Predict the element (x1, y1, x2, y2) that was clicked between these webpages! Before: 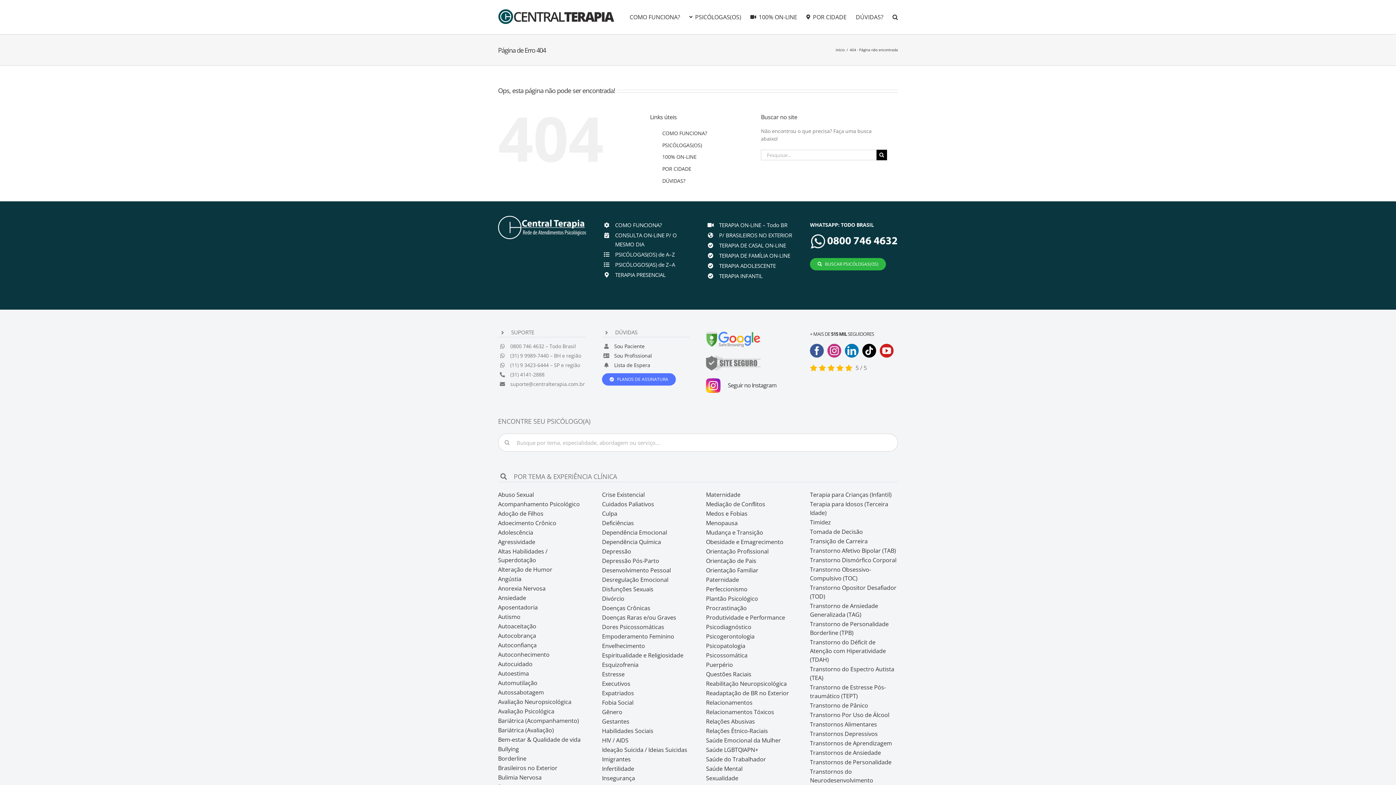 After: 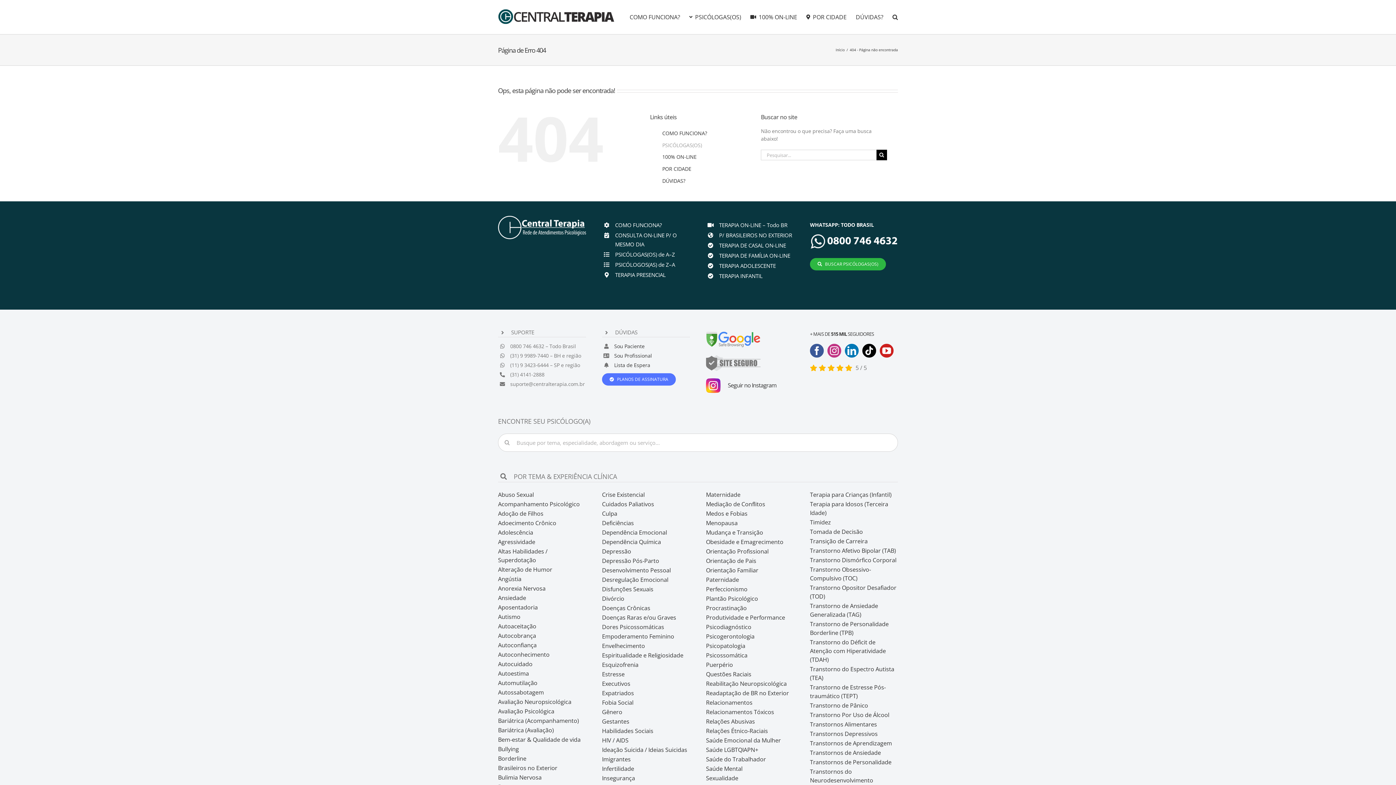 Action: label: PSICÓLOGAS(OS) bbox: (662, 141, 702, 148)